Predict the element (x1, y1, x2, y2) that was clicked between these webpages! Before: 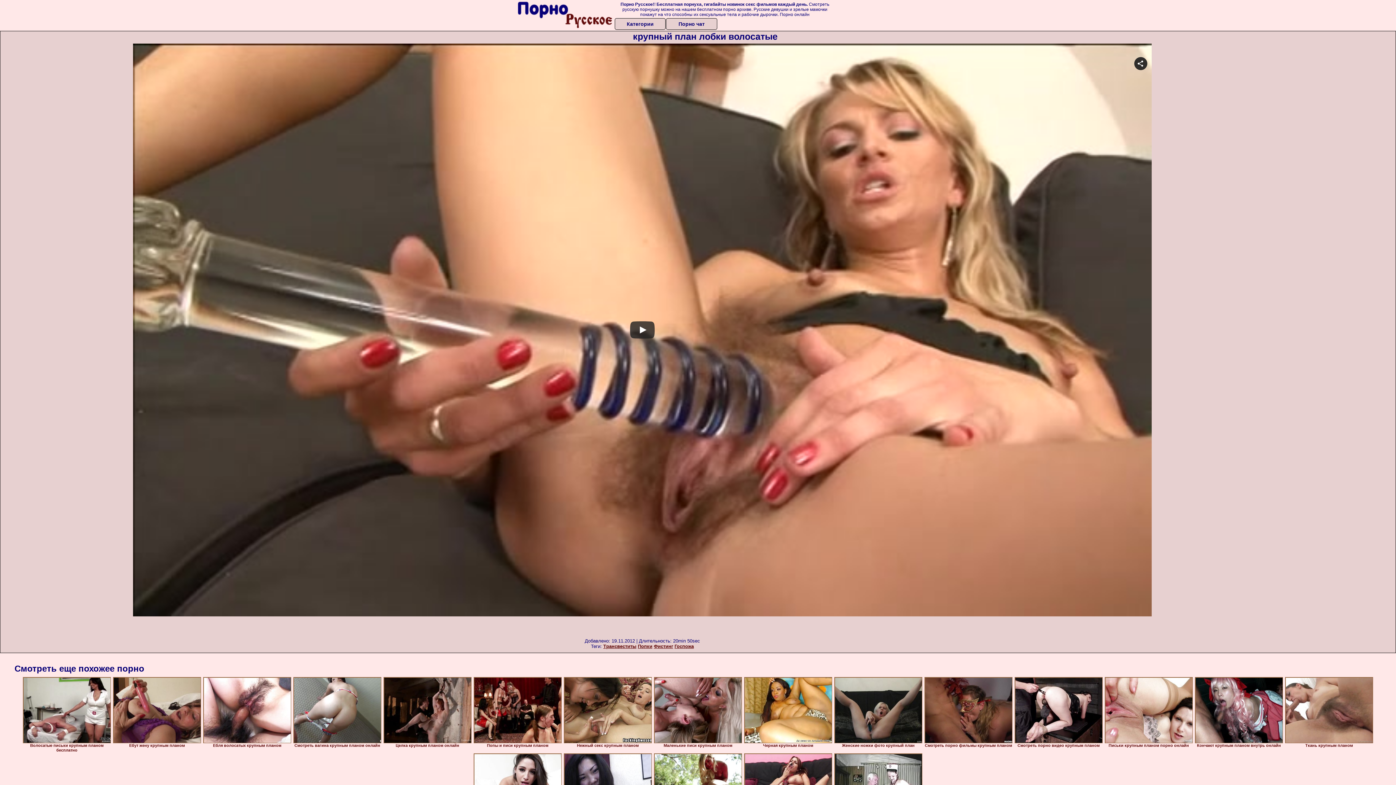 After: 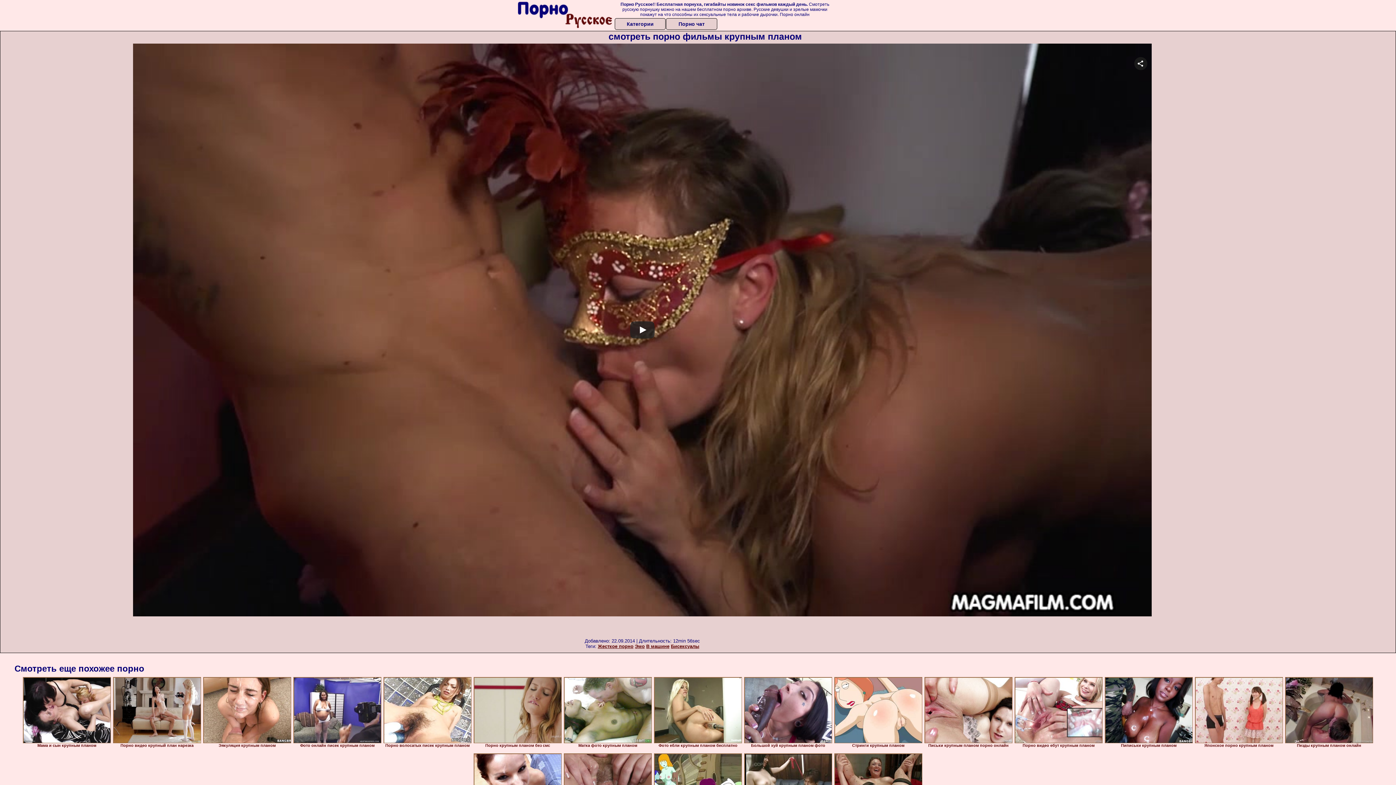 Action: bbox: (924, 677, 1012, 743)